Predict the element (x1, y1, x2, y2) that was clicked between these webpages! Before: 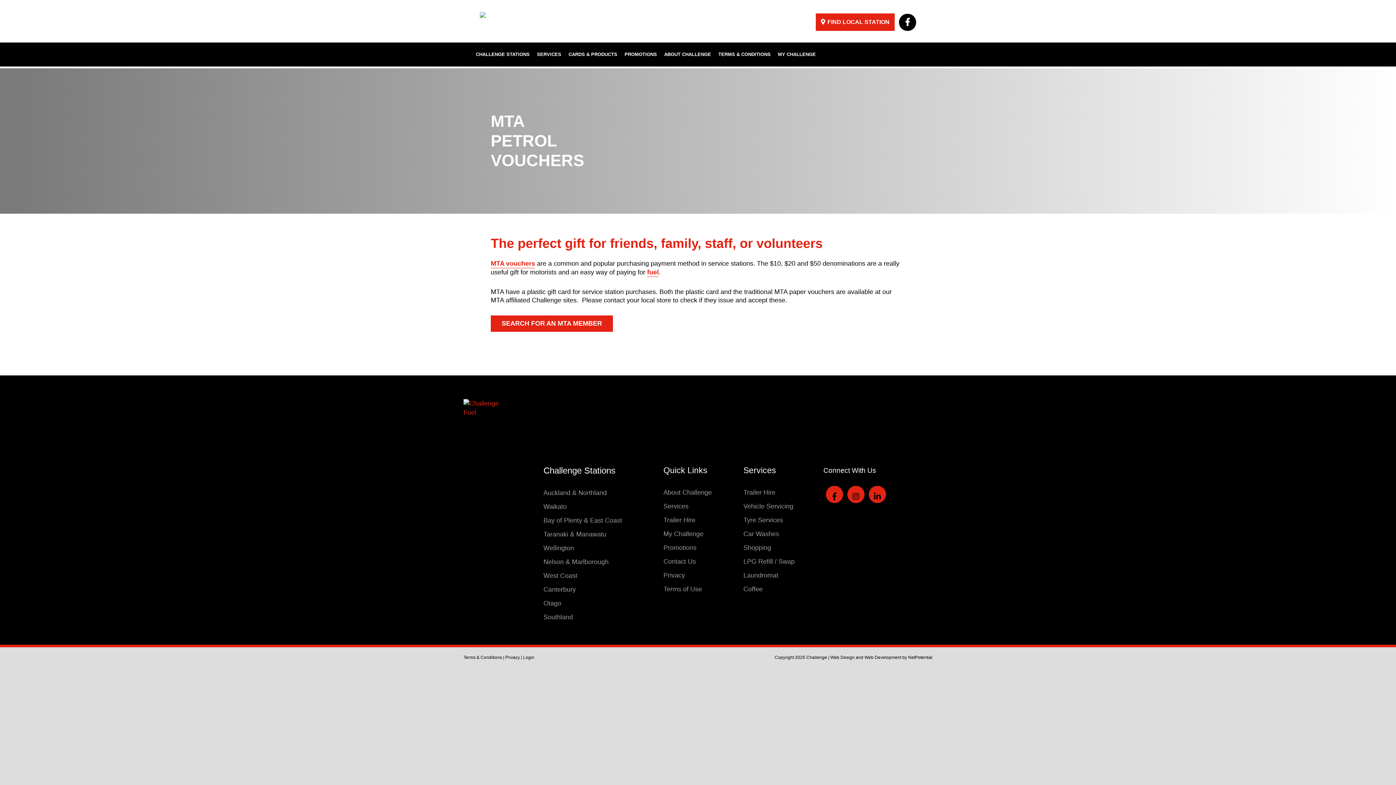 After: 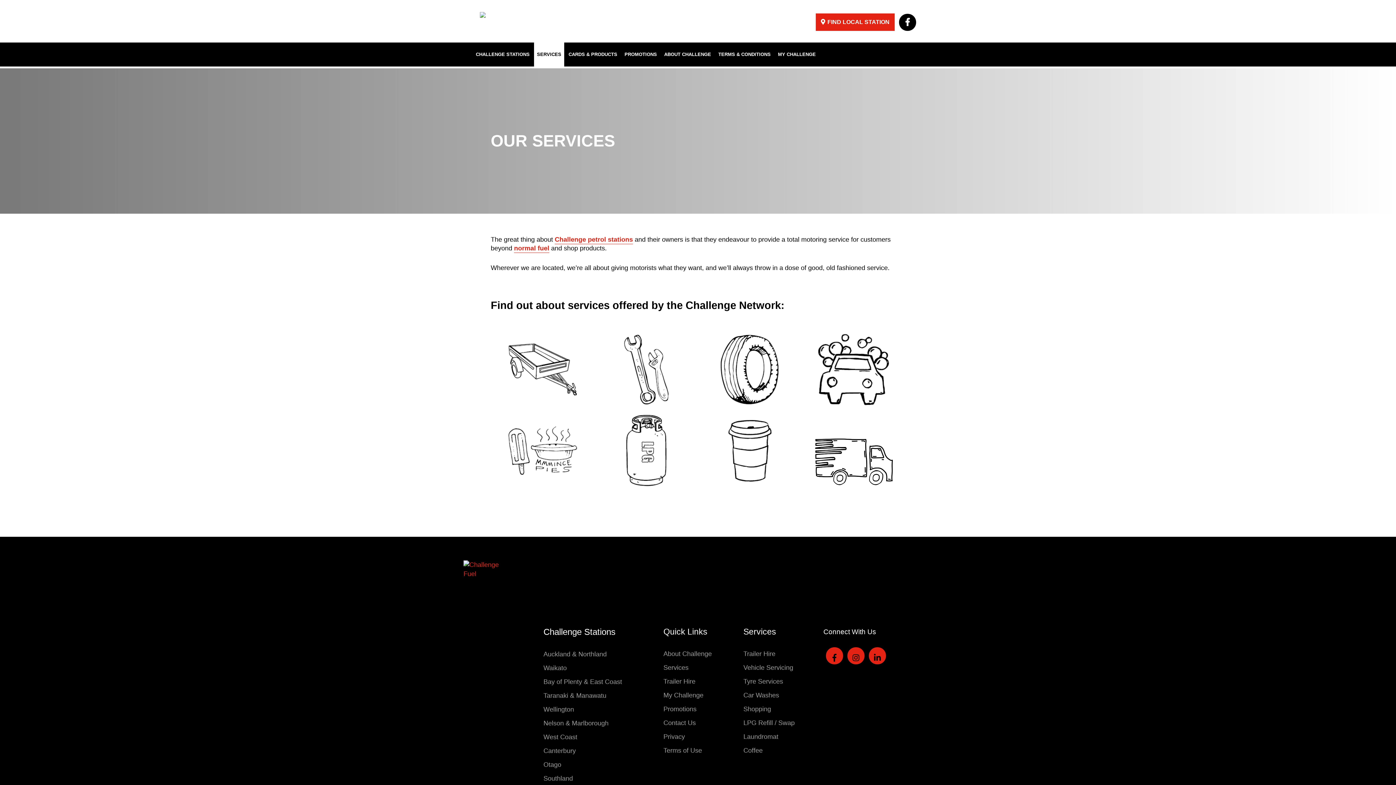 Action: bbox: (663, 500, 688, 513) label: Services